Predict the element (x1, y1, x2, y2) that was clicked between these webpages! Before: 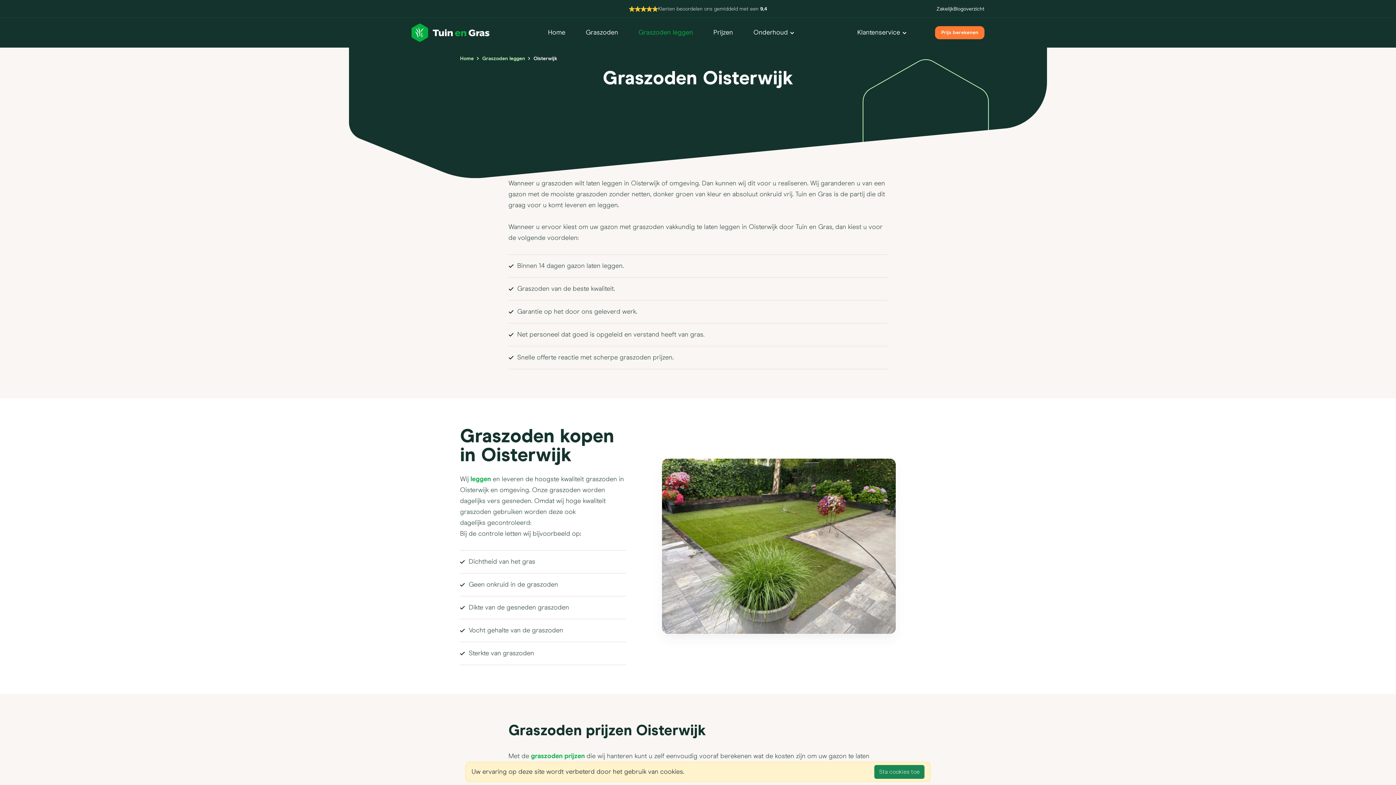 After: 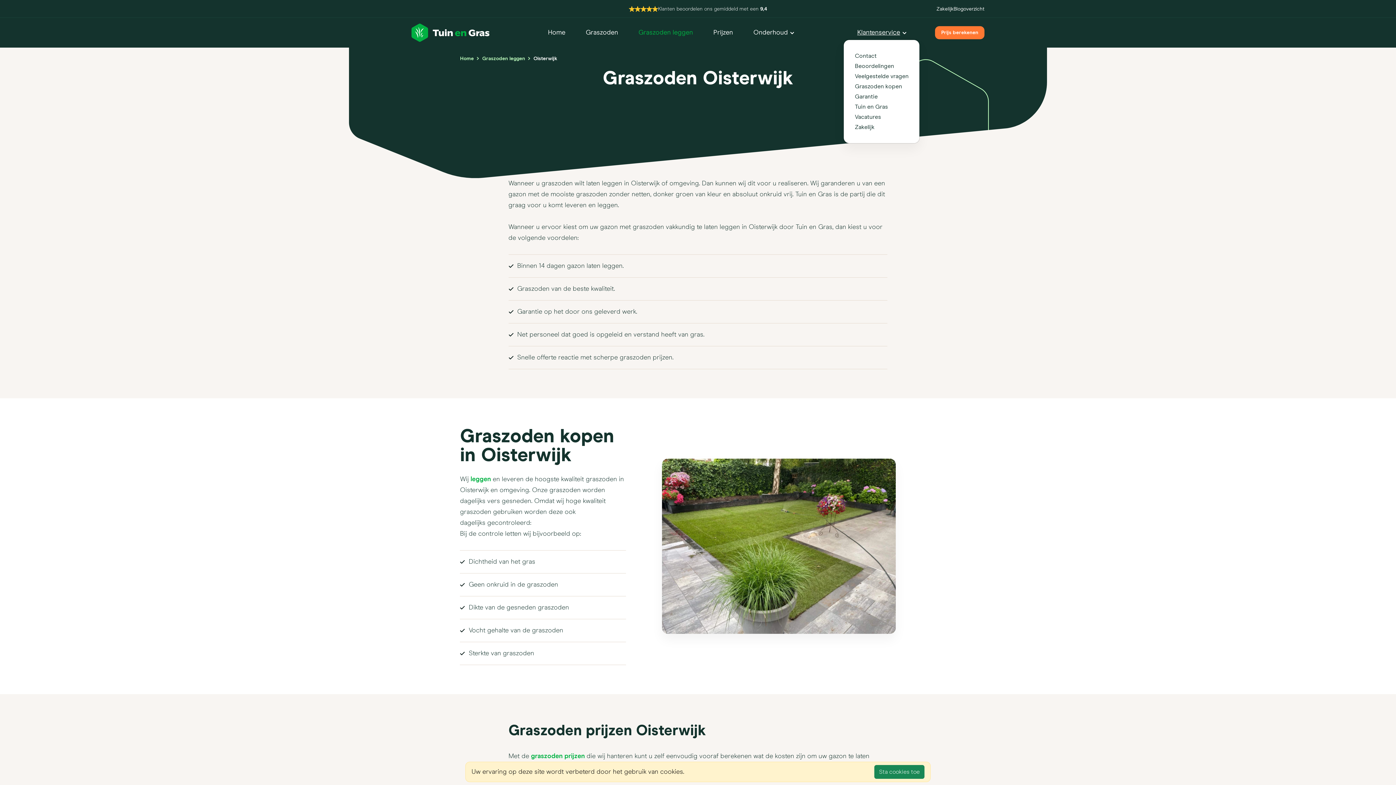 Action: label: Klantenservice bbox: (847, 26, 916, 38)